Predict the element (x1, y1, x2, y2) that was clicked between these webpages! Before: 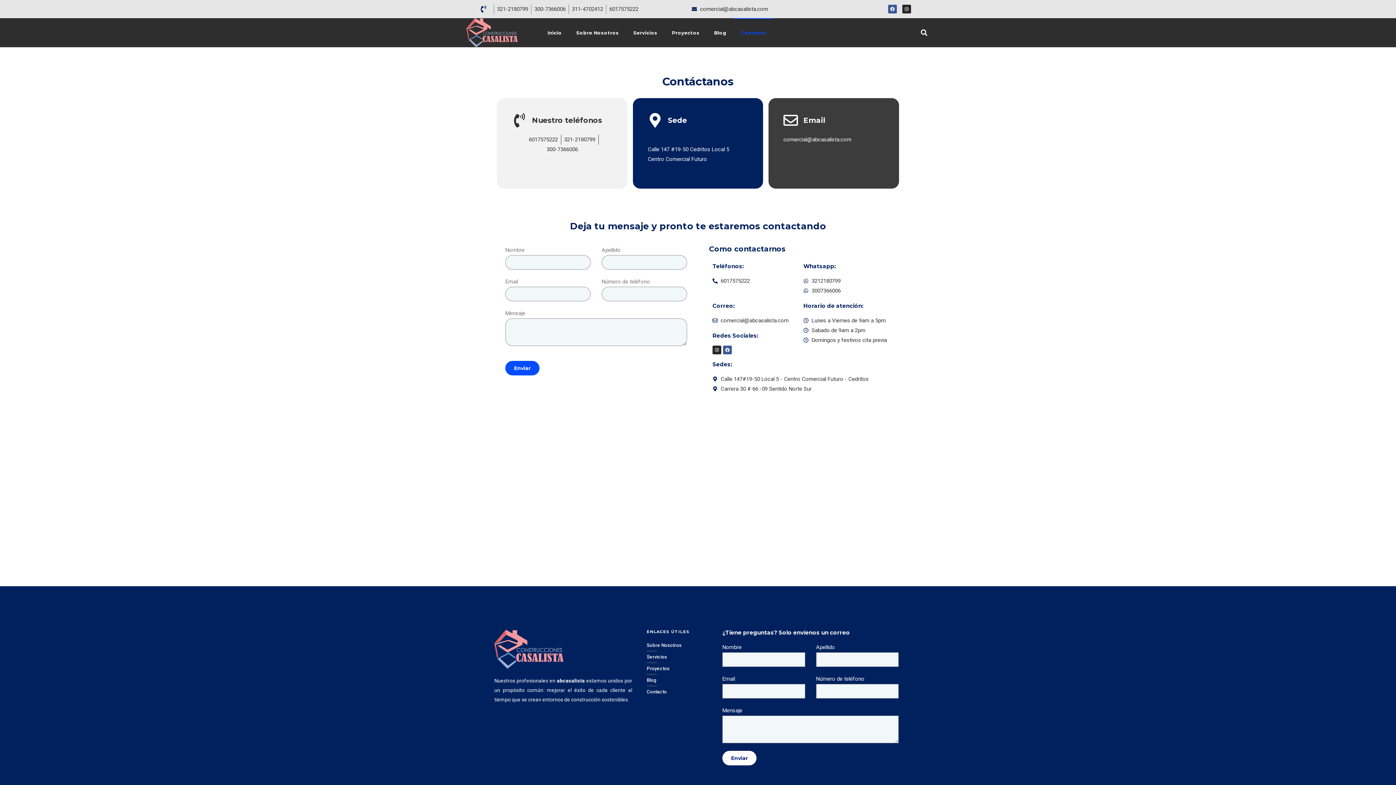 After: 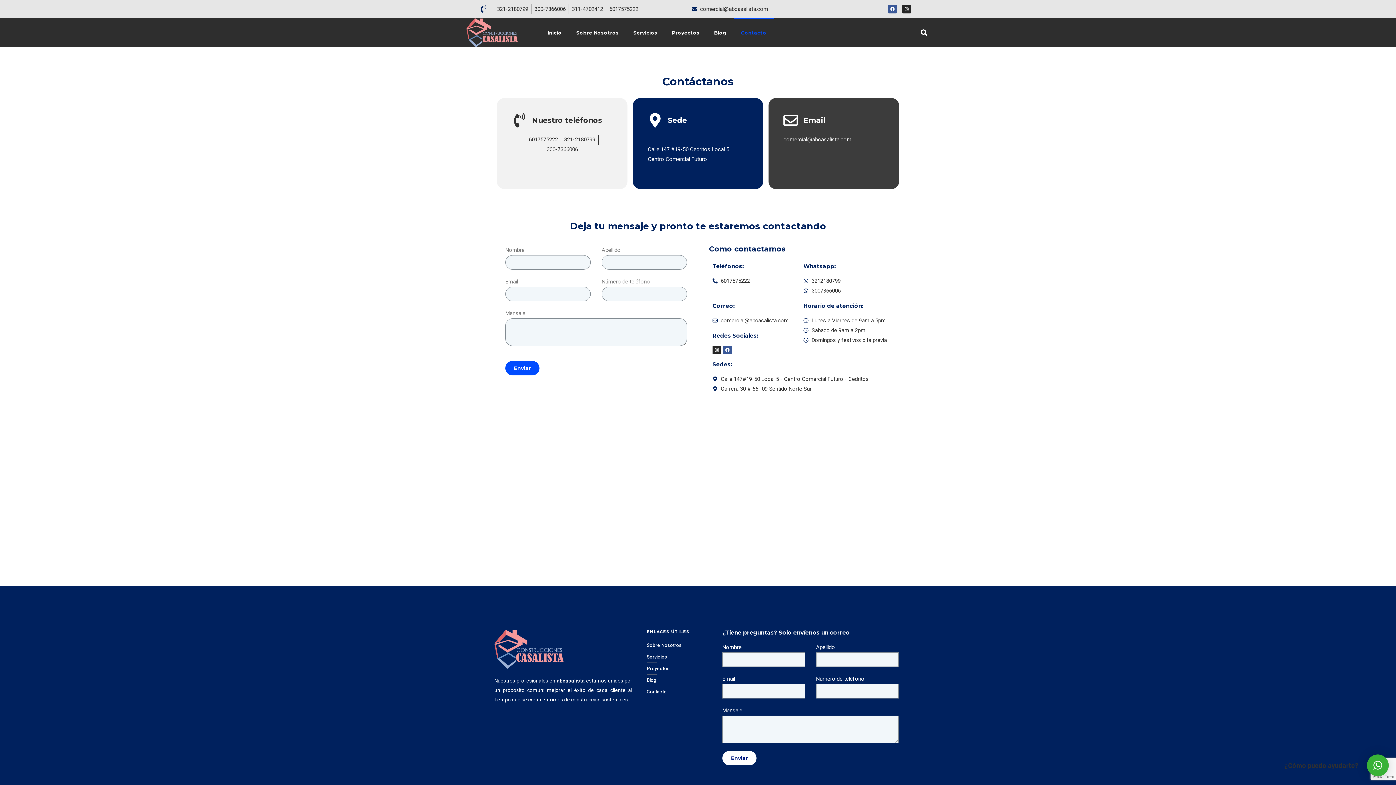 Action: label: Lunes a Viernes de 9am a 5pm bbox: (803, 315, 887, 325)